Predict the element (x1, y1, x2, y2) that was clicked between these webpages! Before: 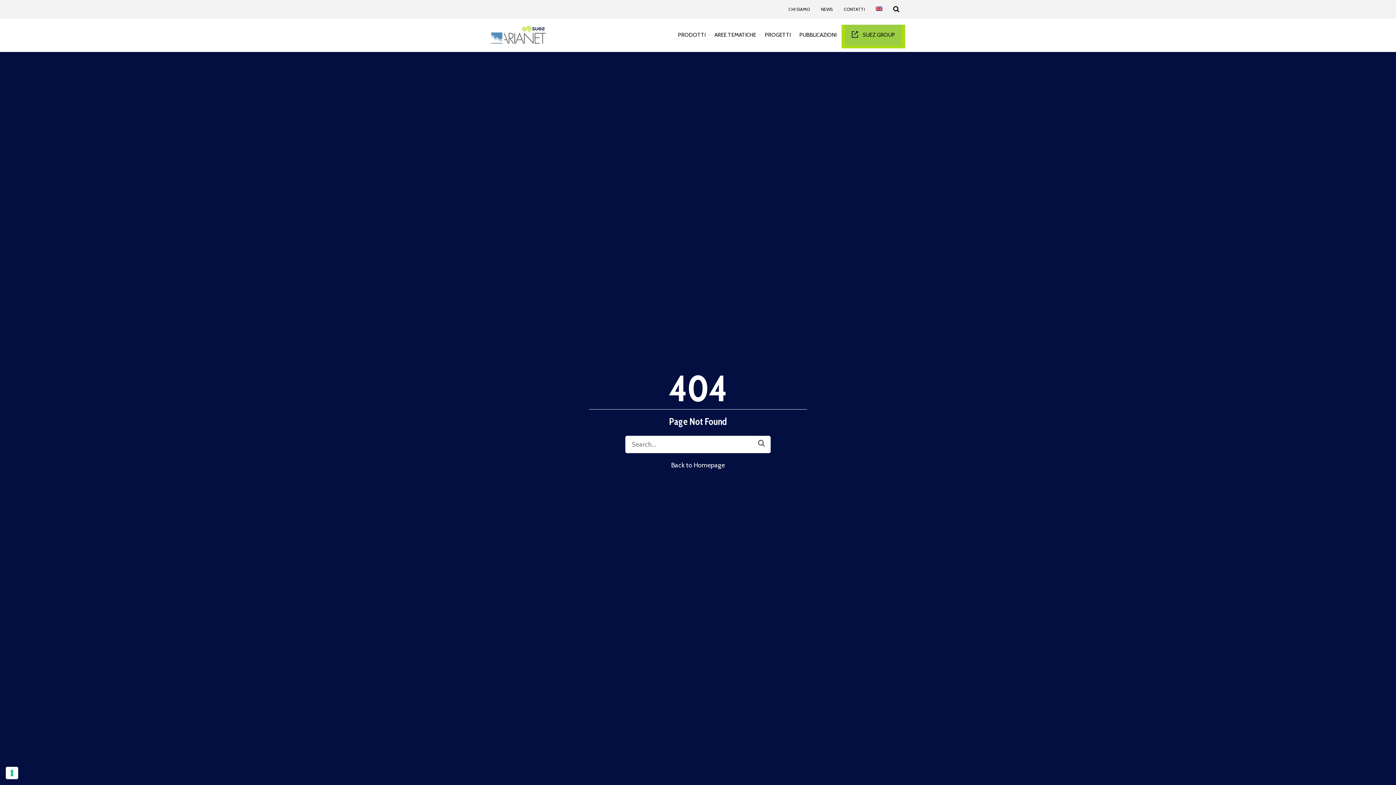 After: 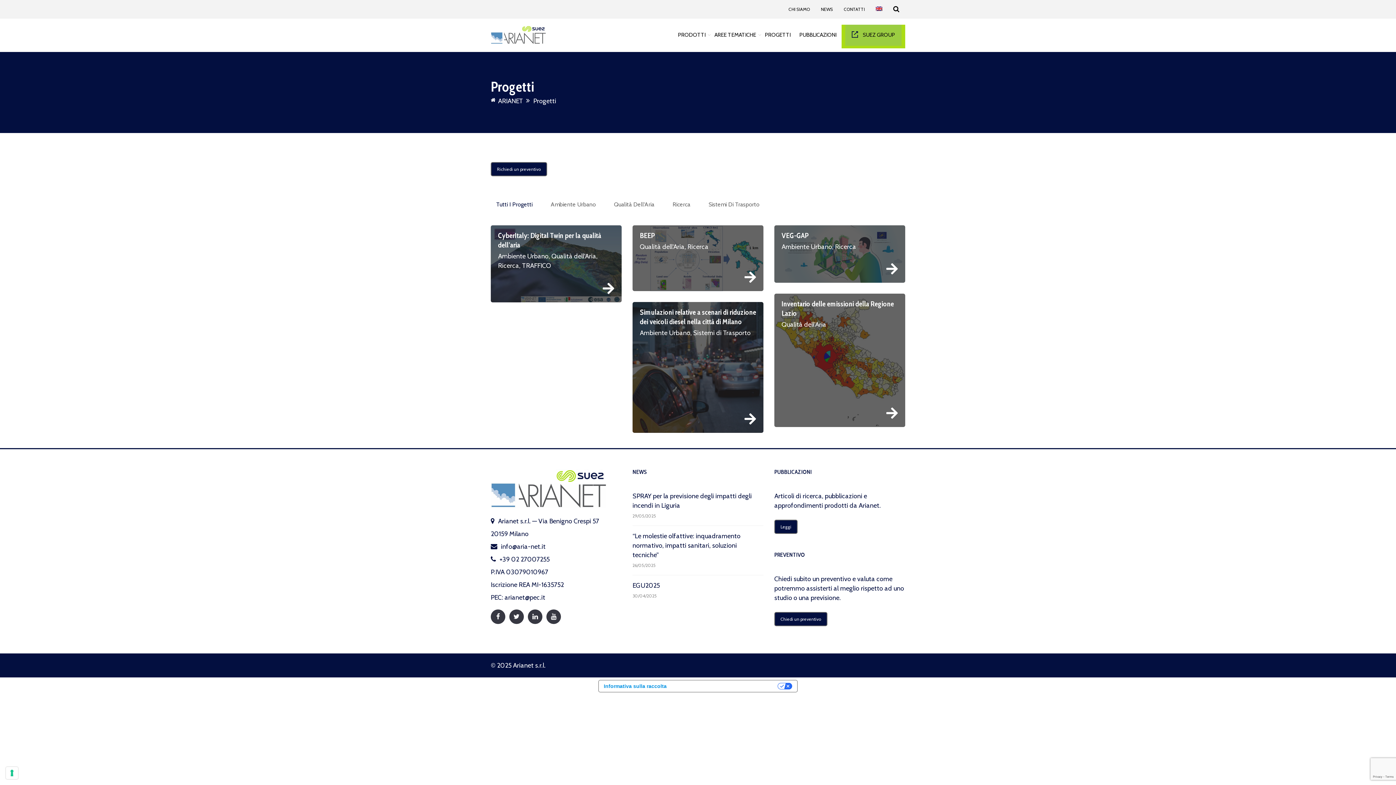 Action: bbox: (765, 22, 790, 47) label: PROGETTI